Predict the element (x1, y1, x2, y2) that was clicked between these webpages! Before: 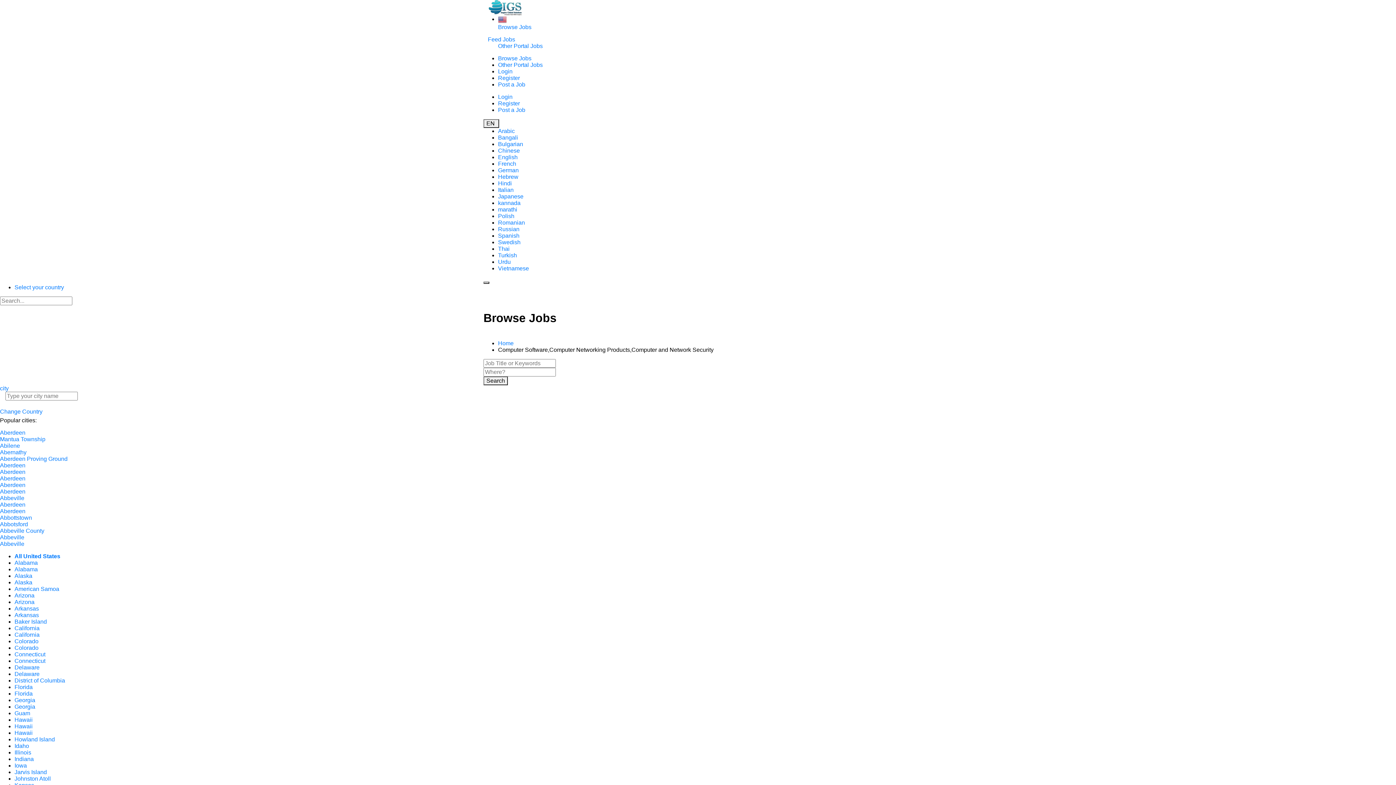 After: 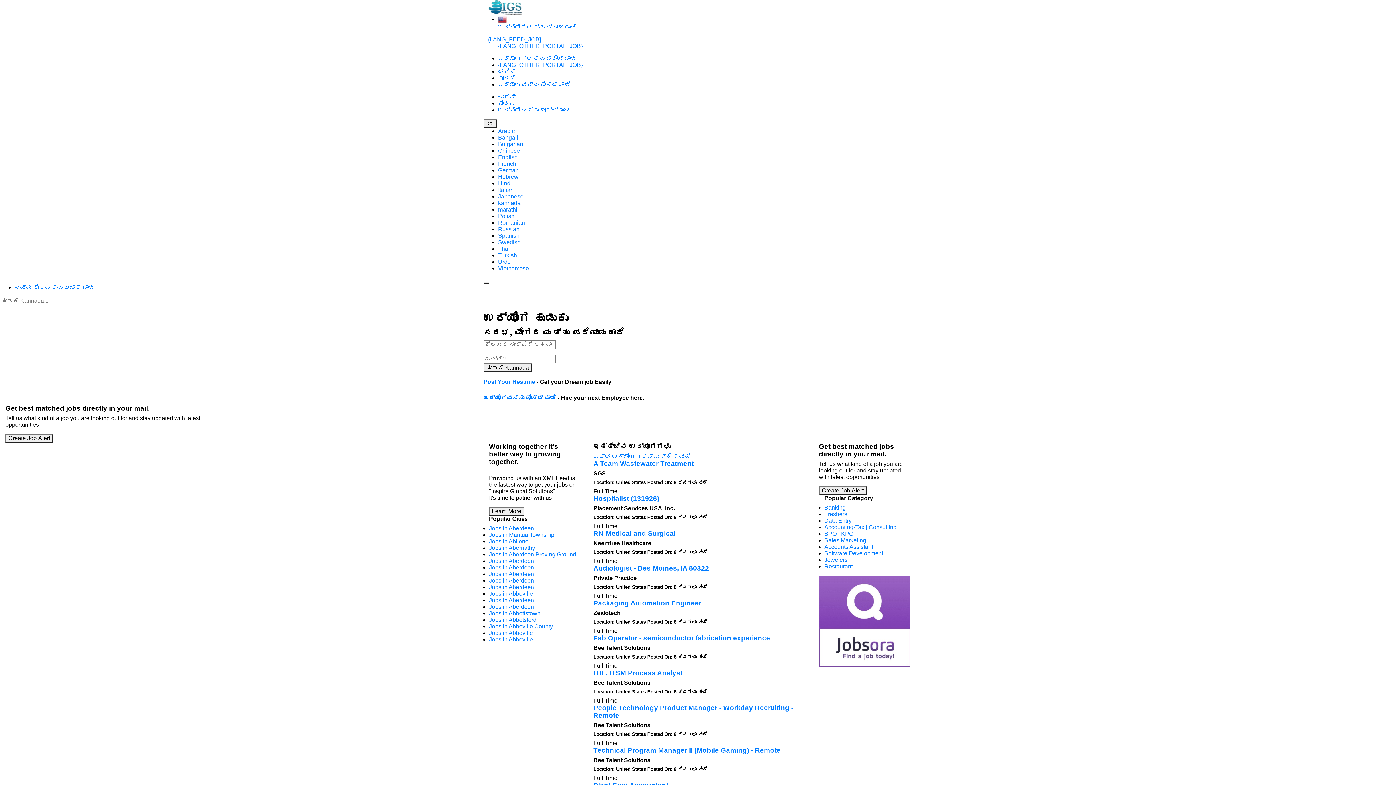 Action: bbox: (498, 200, 520, 206) label: kannada